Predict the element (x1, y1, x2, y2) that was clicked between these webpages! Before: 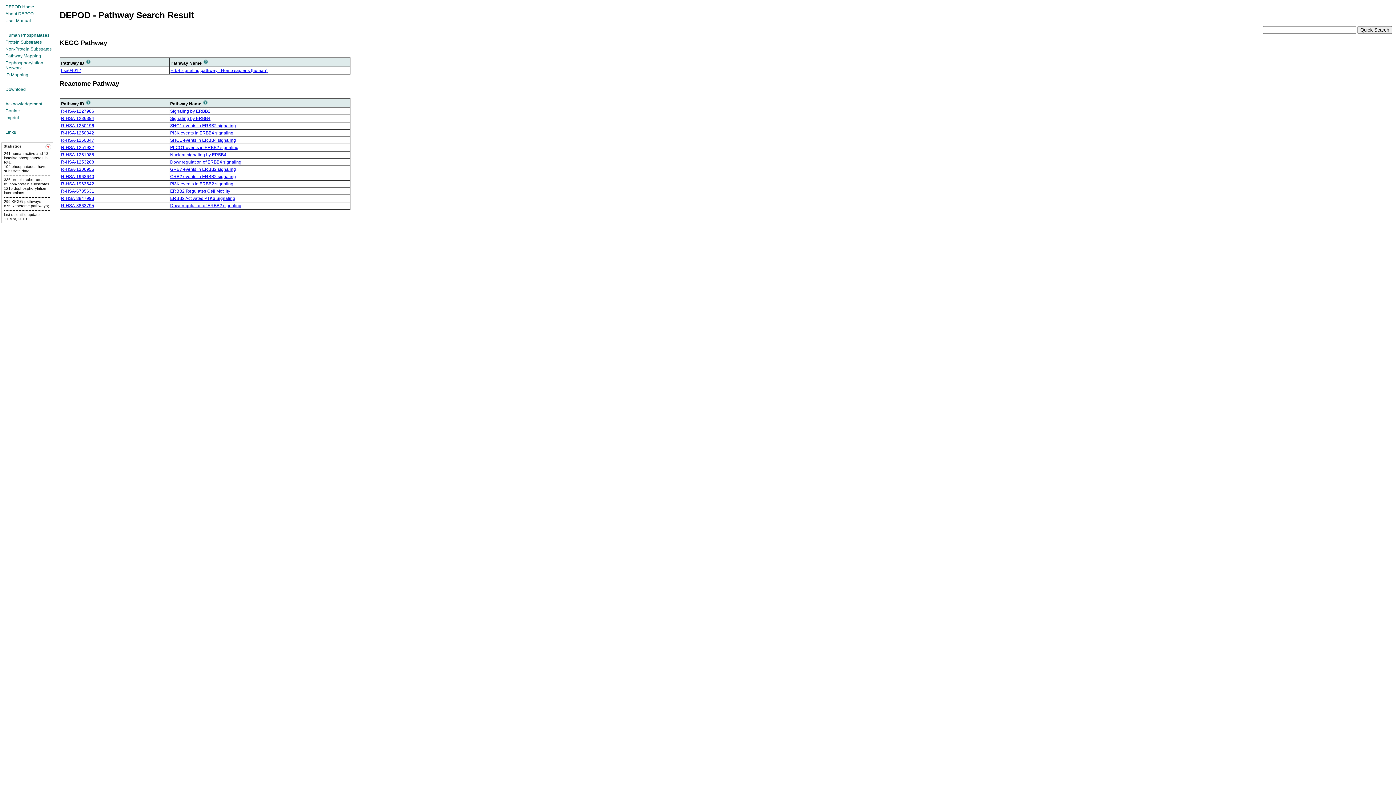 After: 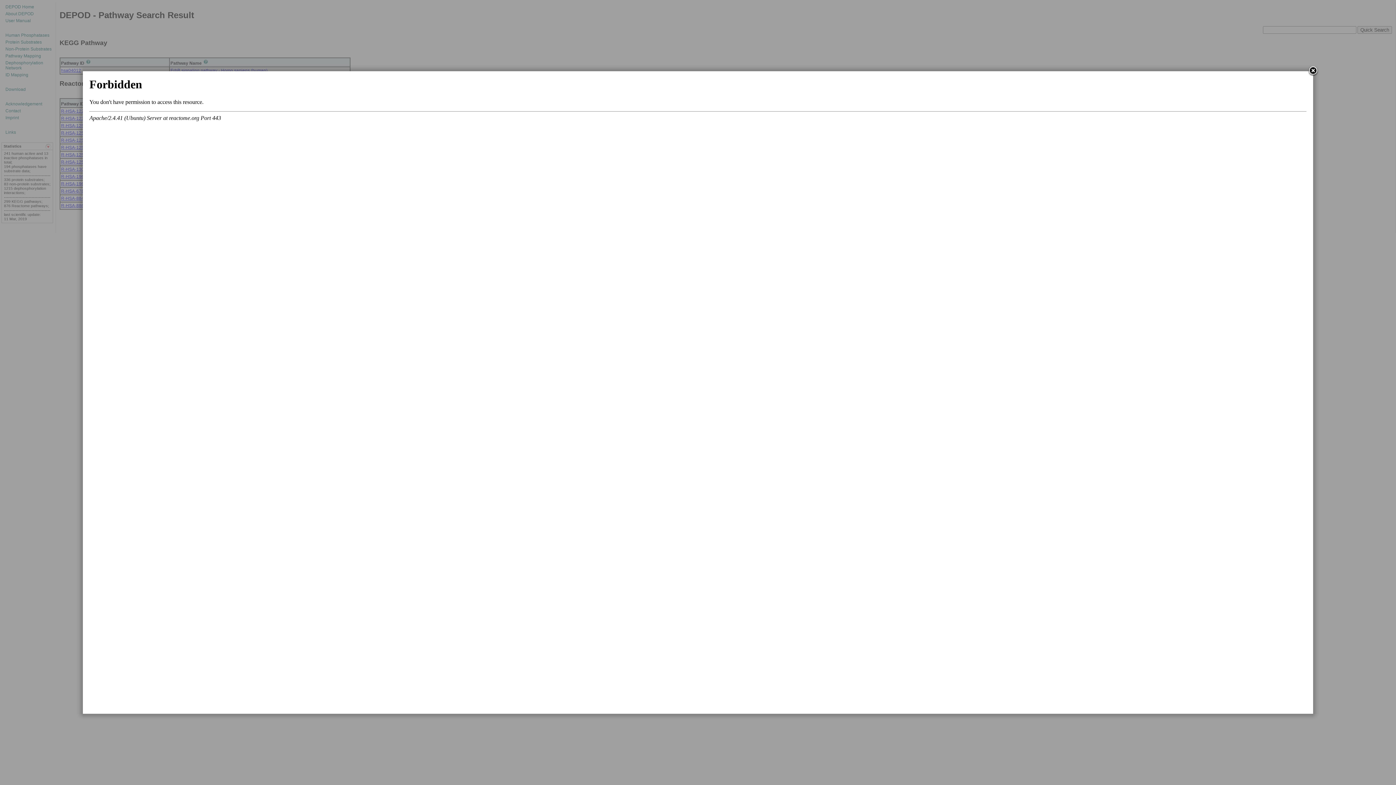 Action: bbox: (170, 123, 236, 128) label: SHC1 events in ERBB2 signaling